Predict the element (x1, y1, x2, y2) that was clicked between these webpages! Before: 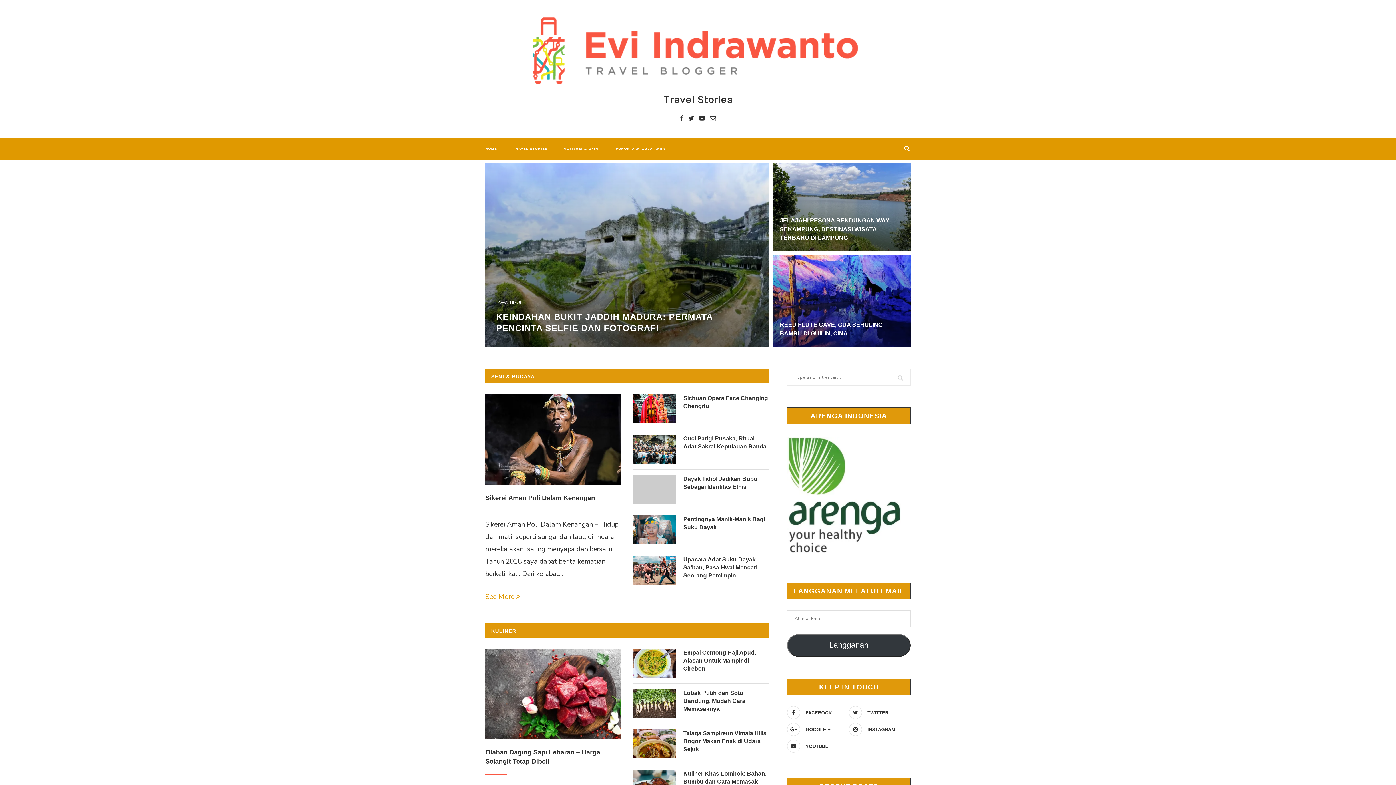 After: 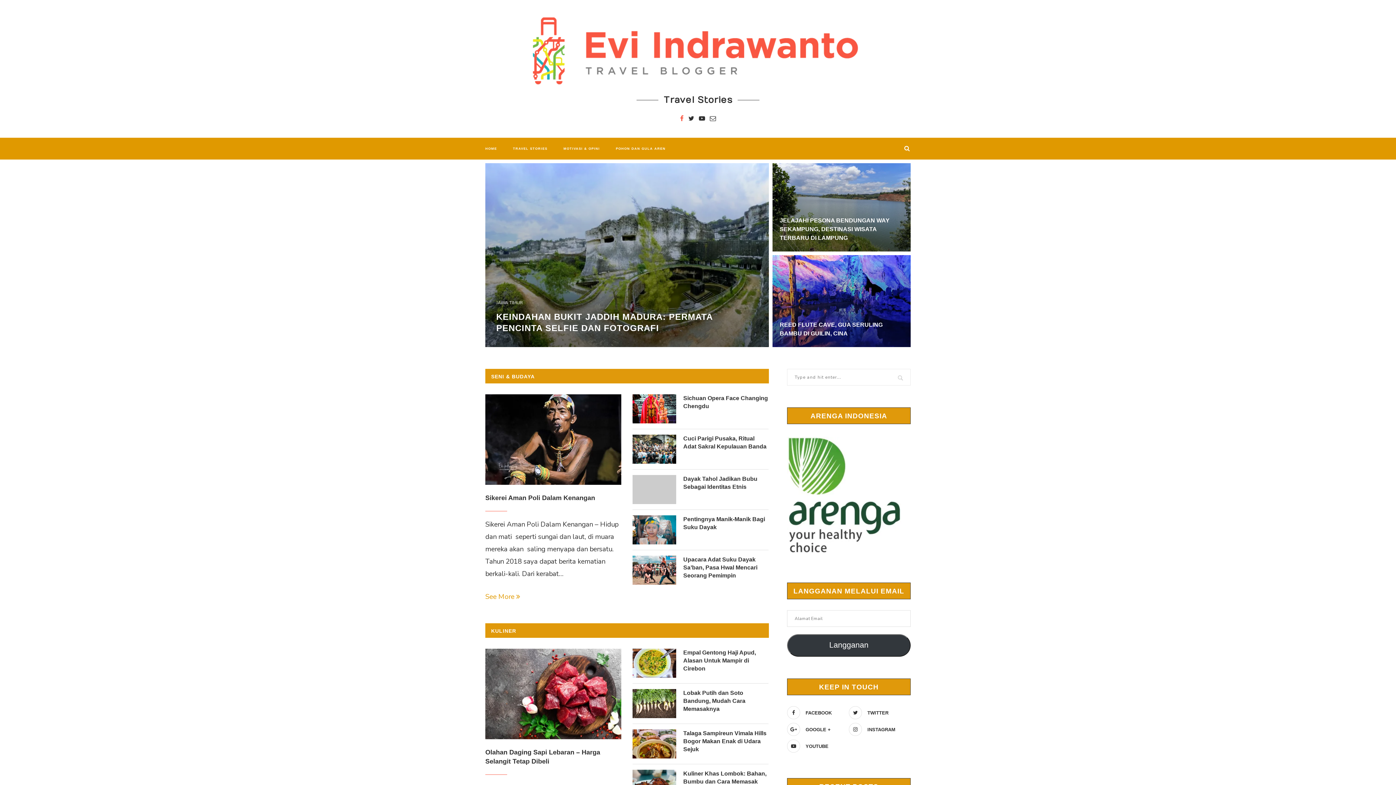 Action: bbox: (680, 113, 683, 123)